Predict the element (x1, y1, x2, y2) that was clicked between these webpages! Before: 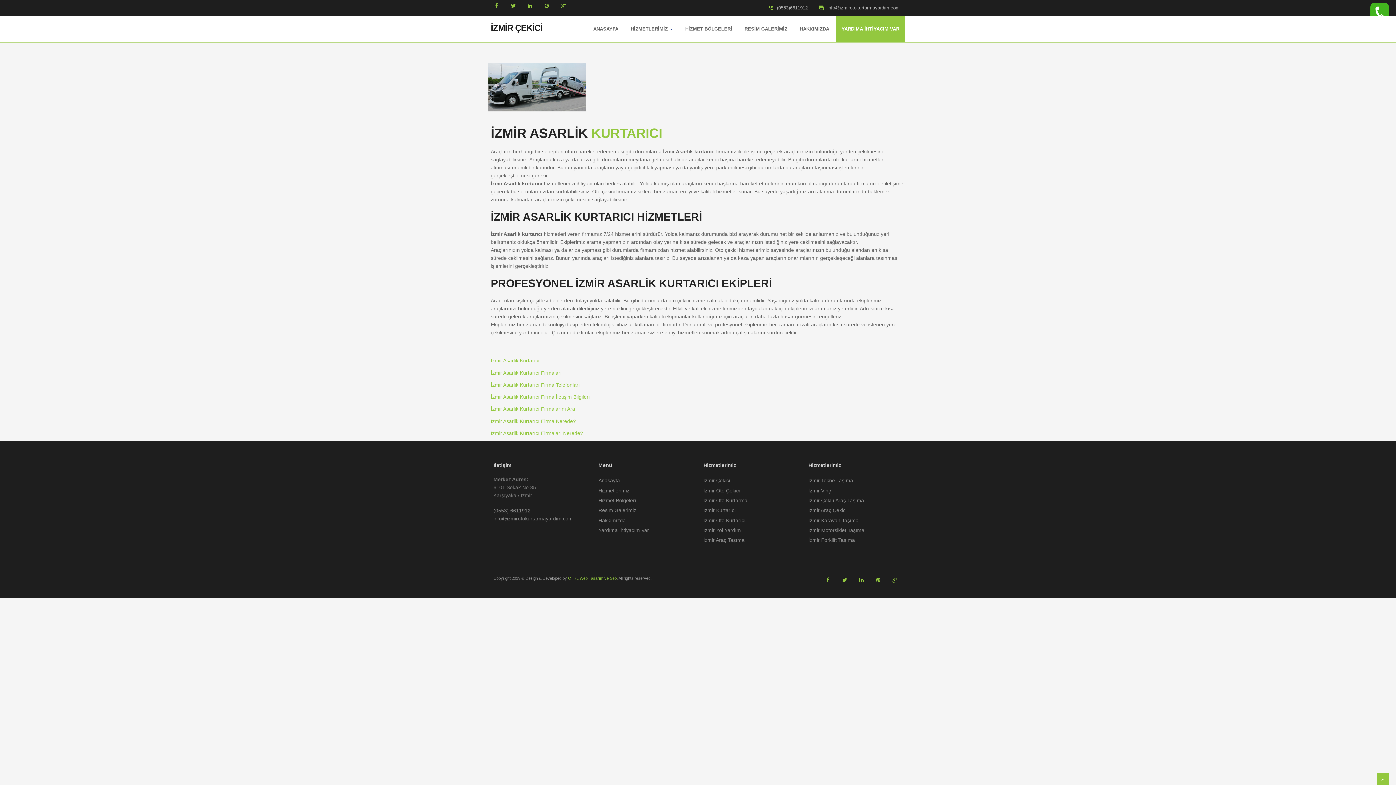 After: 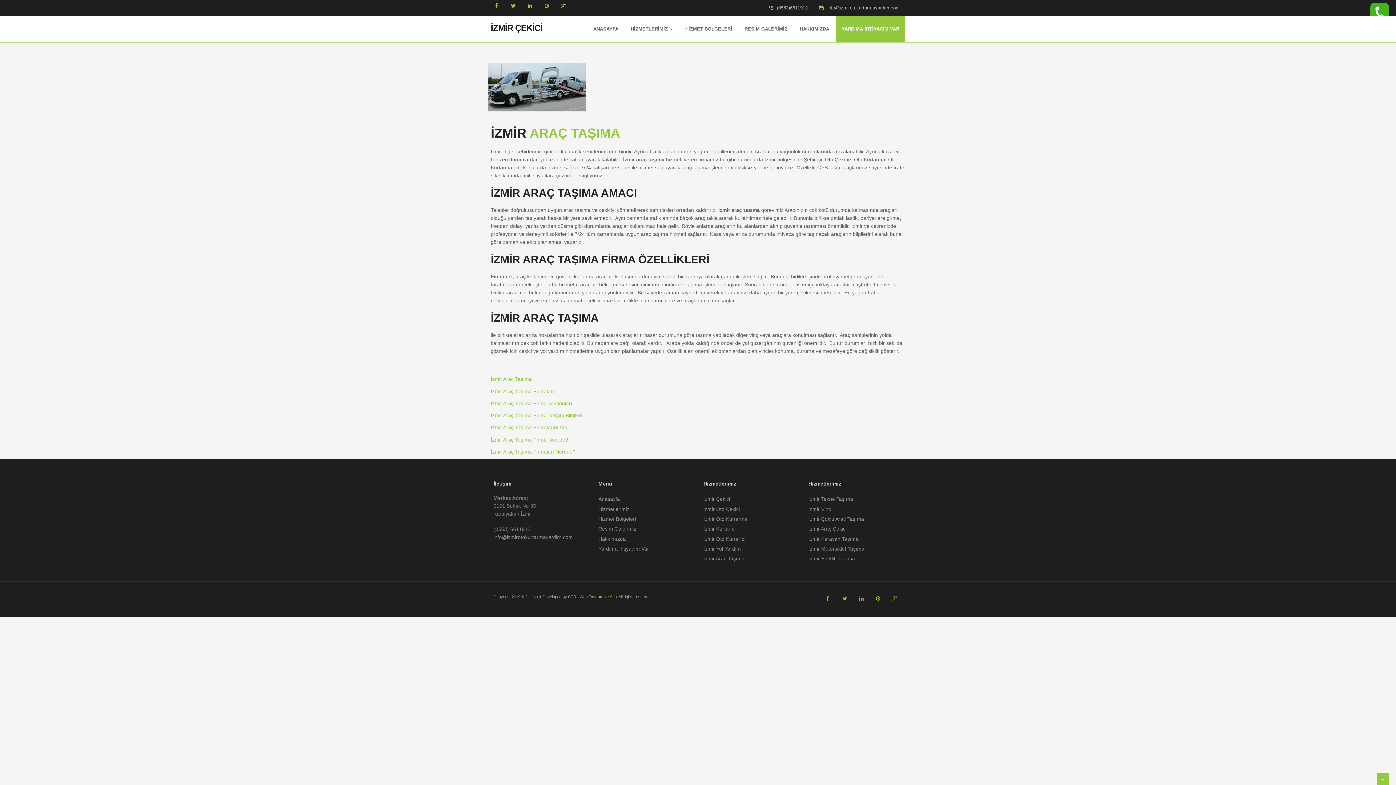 Action: bbox: (703, 536, 744, 544) label: İzmir Araç Taşıma